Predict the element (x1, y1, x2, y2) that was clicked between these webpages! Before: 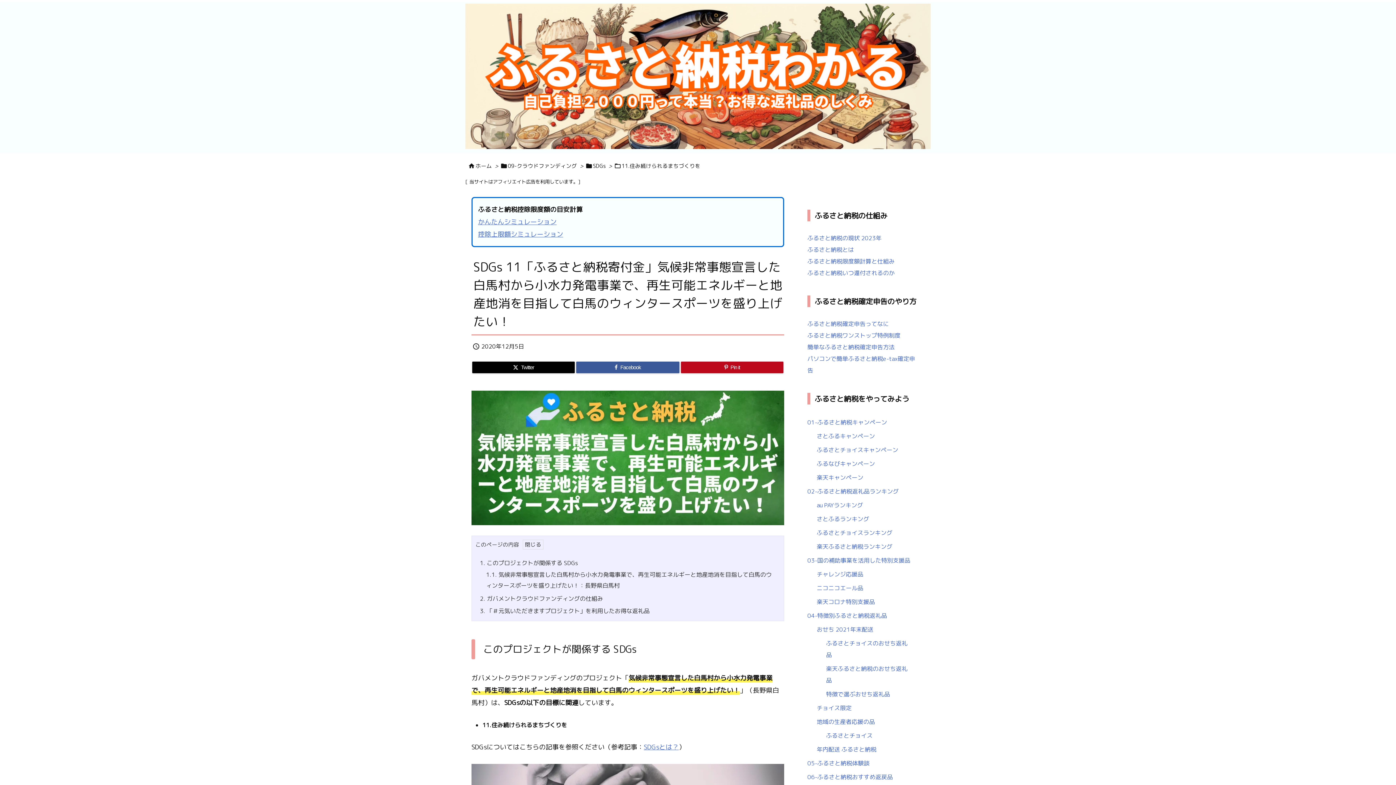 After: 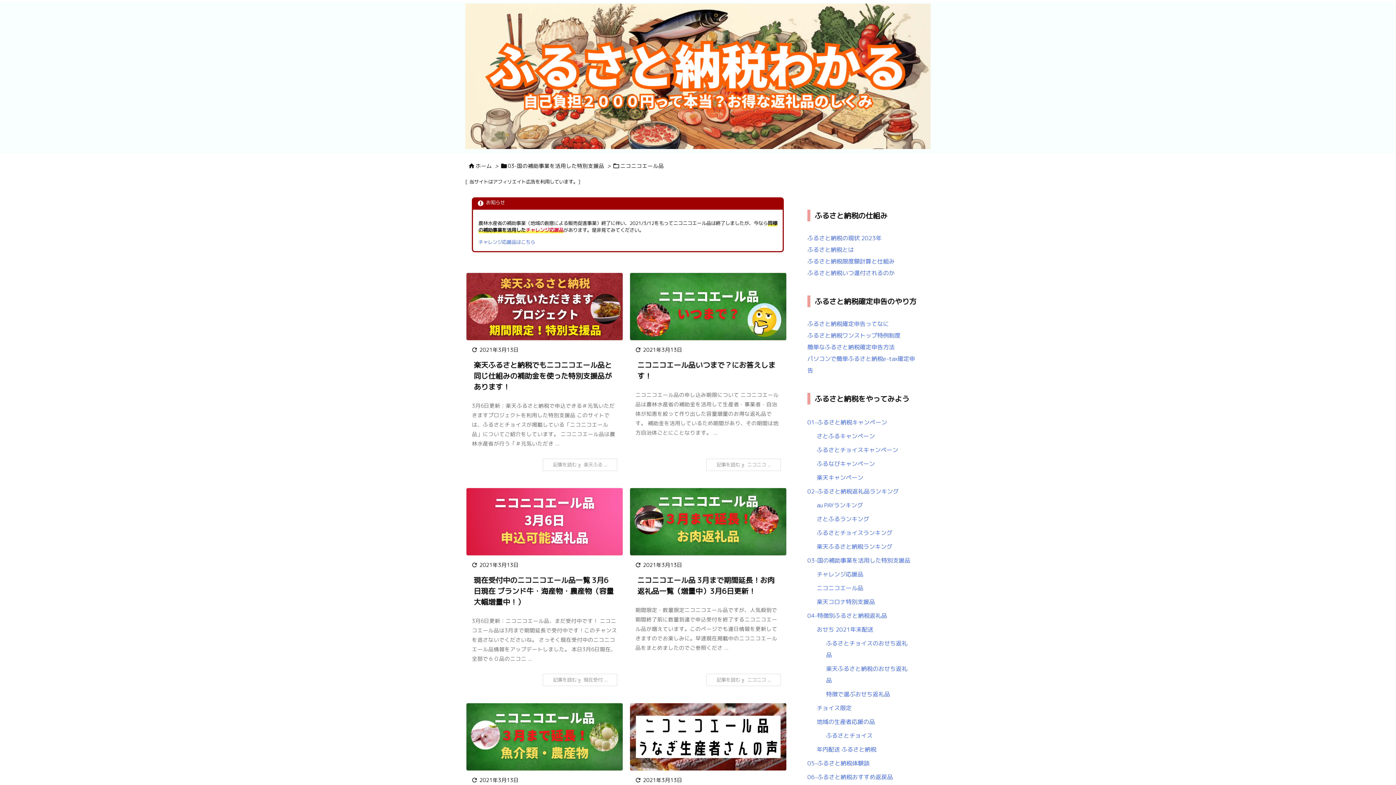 Action: bbox: (816, 581, 913, 595) label: ニコニコエール品